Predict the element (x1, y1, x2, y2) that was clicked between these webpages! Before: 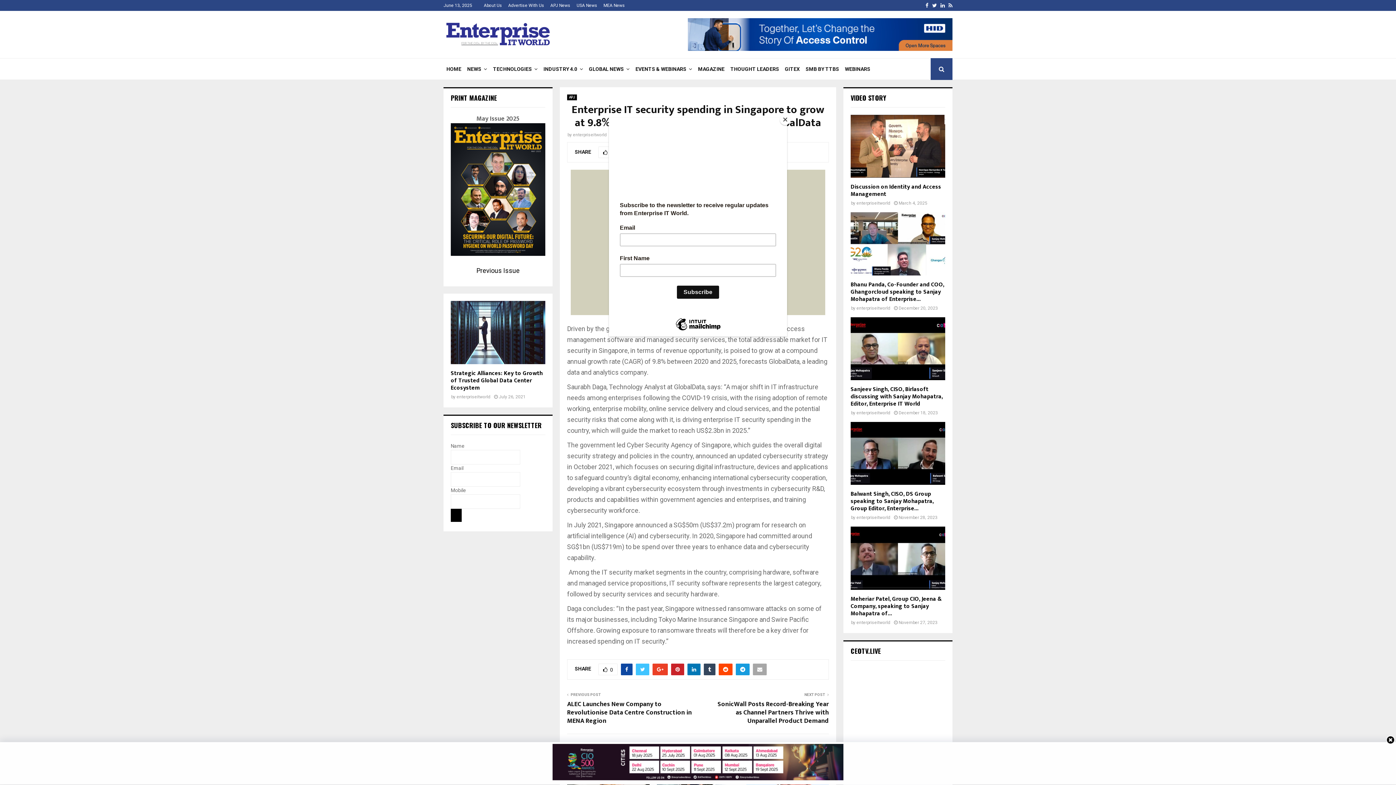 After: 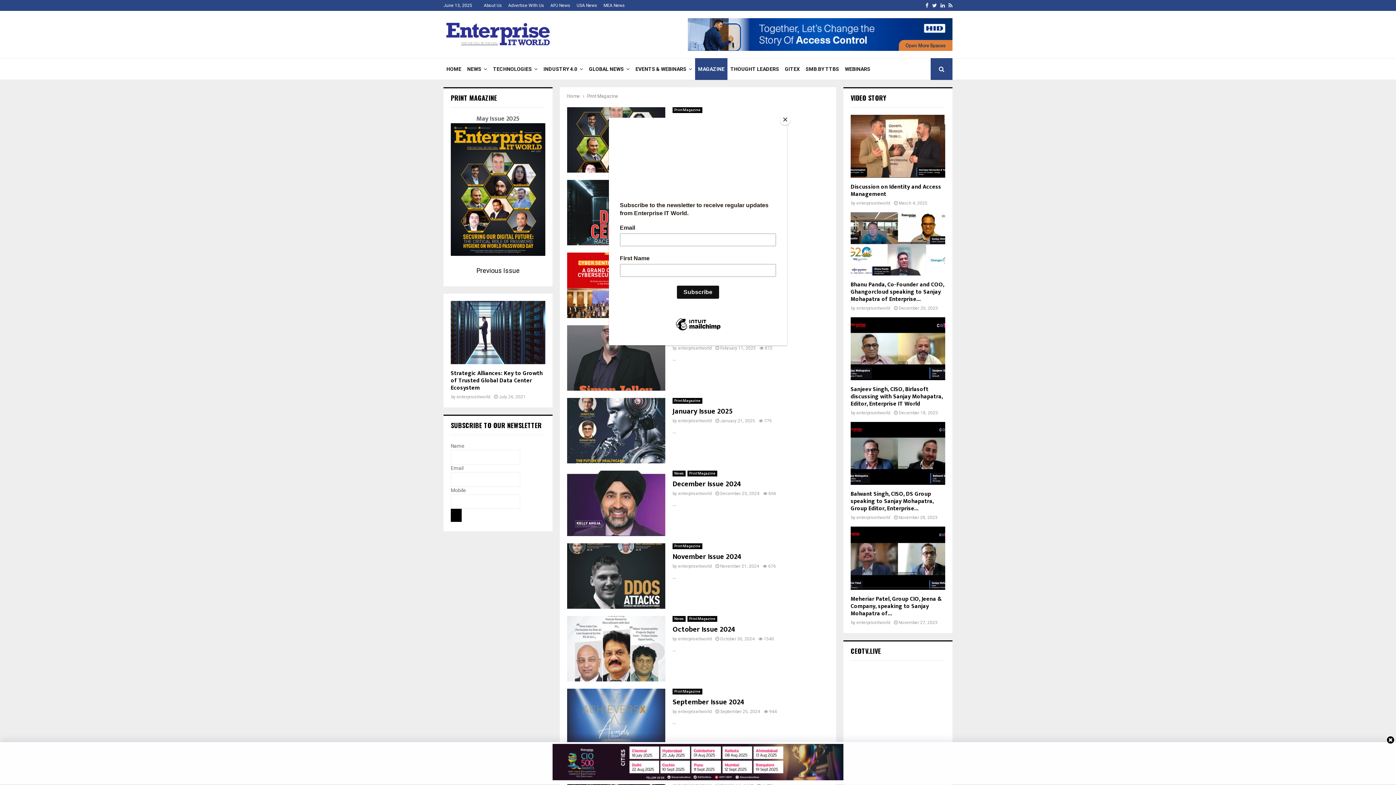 Action: bbox: (695, 58, 727, 80) label: MAGAZINE